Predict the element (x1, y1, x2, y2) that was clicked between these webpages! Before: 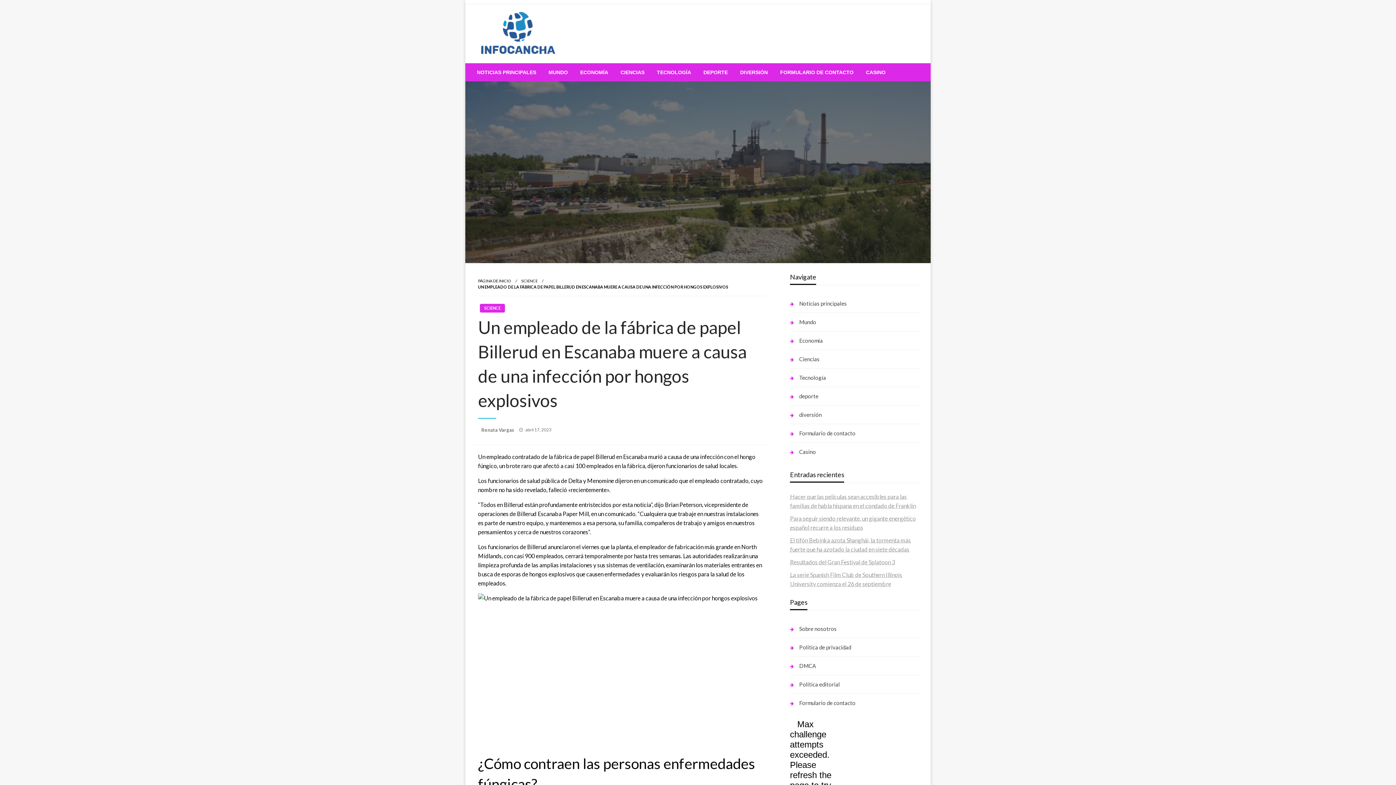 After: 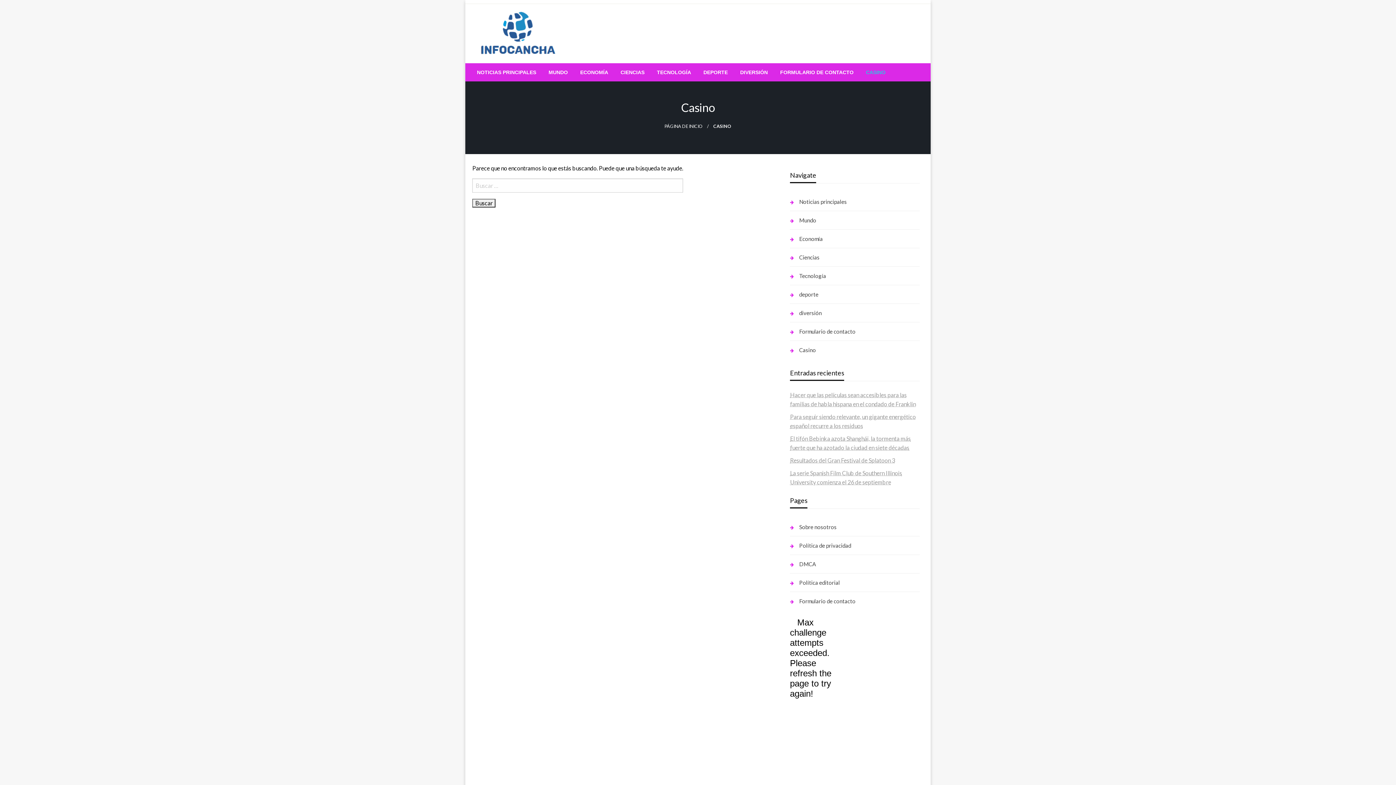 Action: label: Casino bbox: (790, 446, 920, 457)